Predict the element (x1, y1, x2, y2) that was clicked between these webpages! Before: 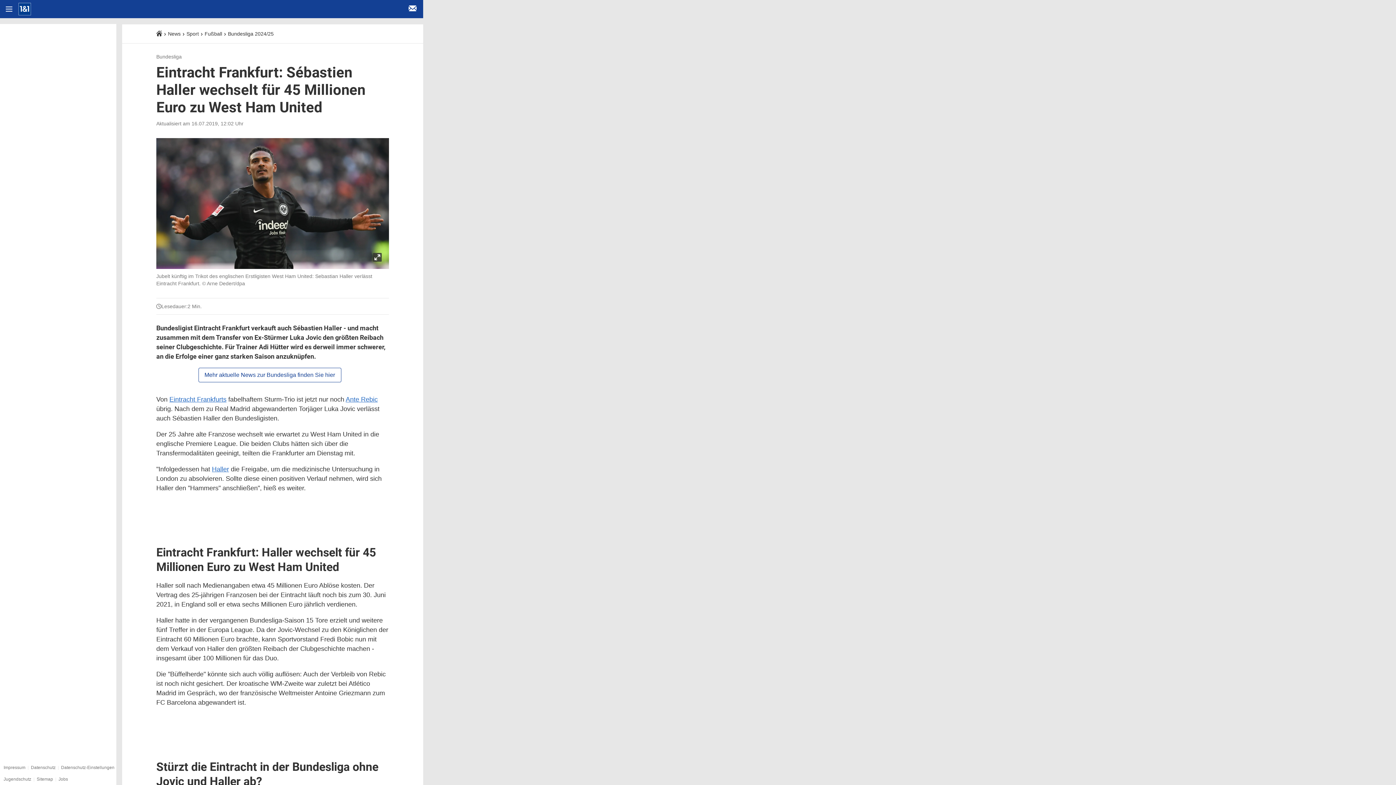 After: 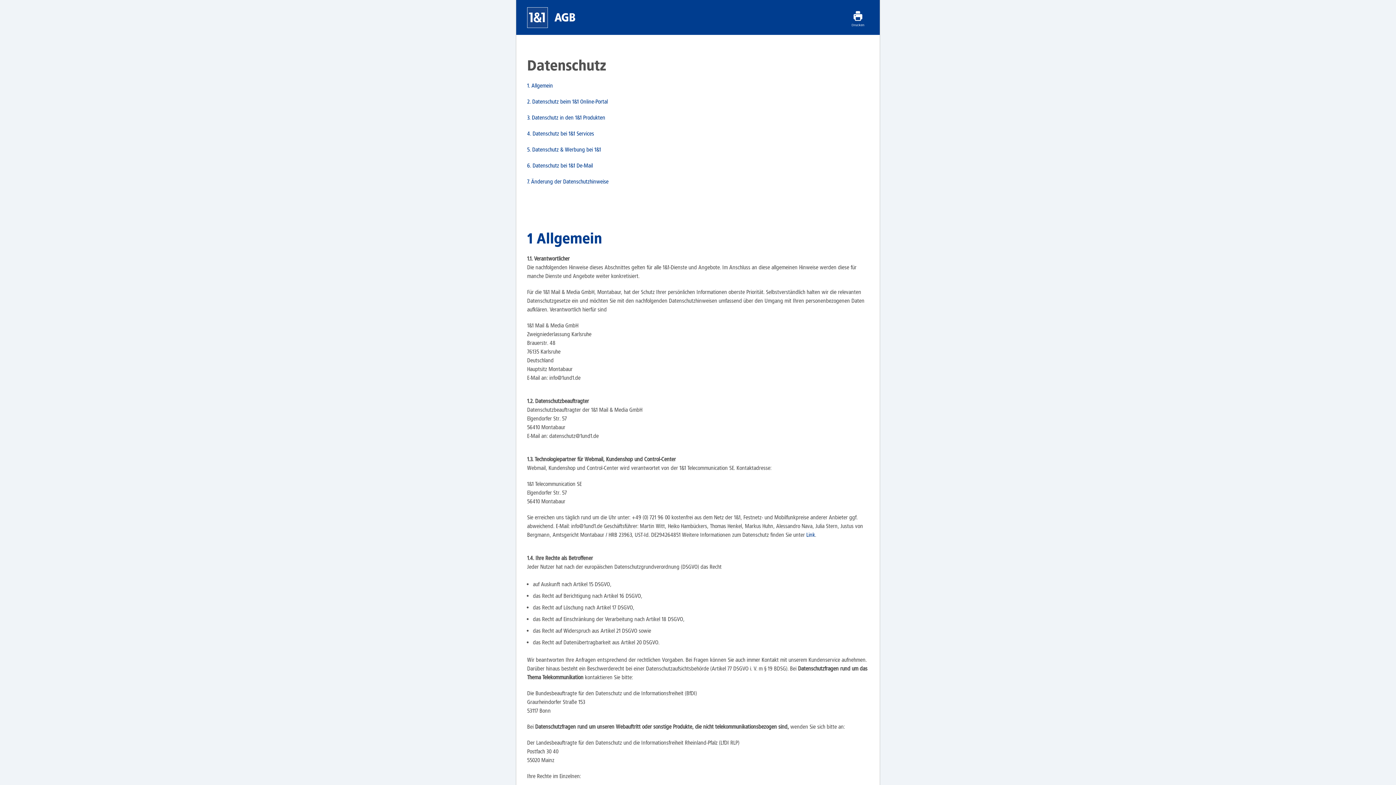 Action: label: Datenschutz bbox: (30, 765, 55, 770)